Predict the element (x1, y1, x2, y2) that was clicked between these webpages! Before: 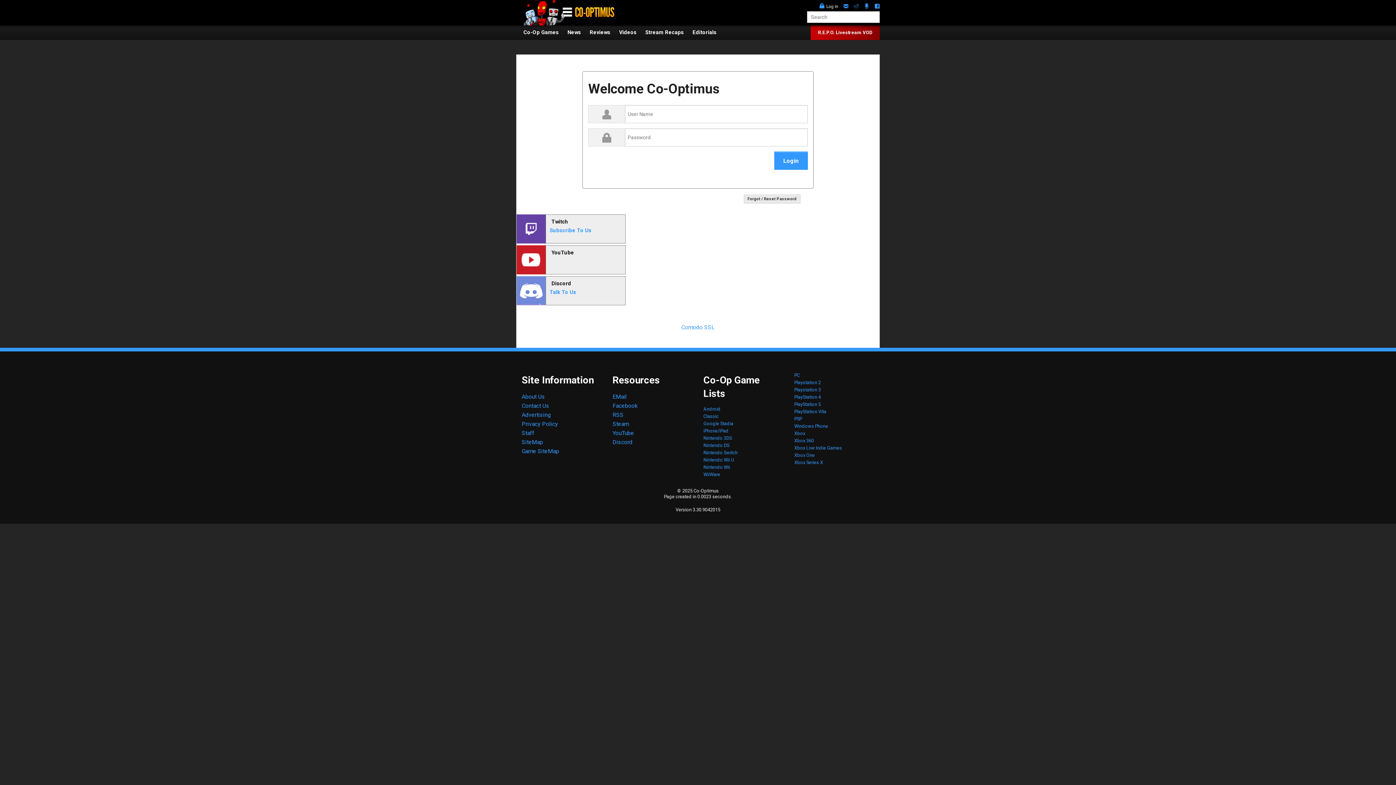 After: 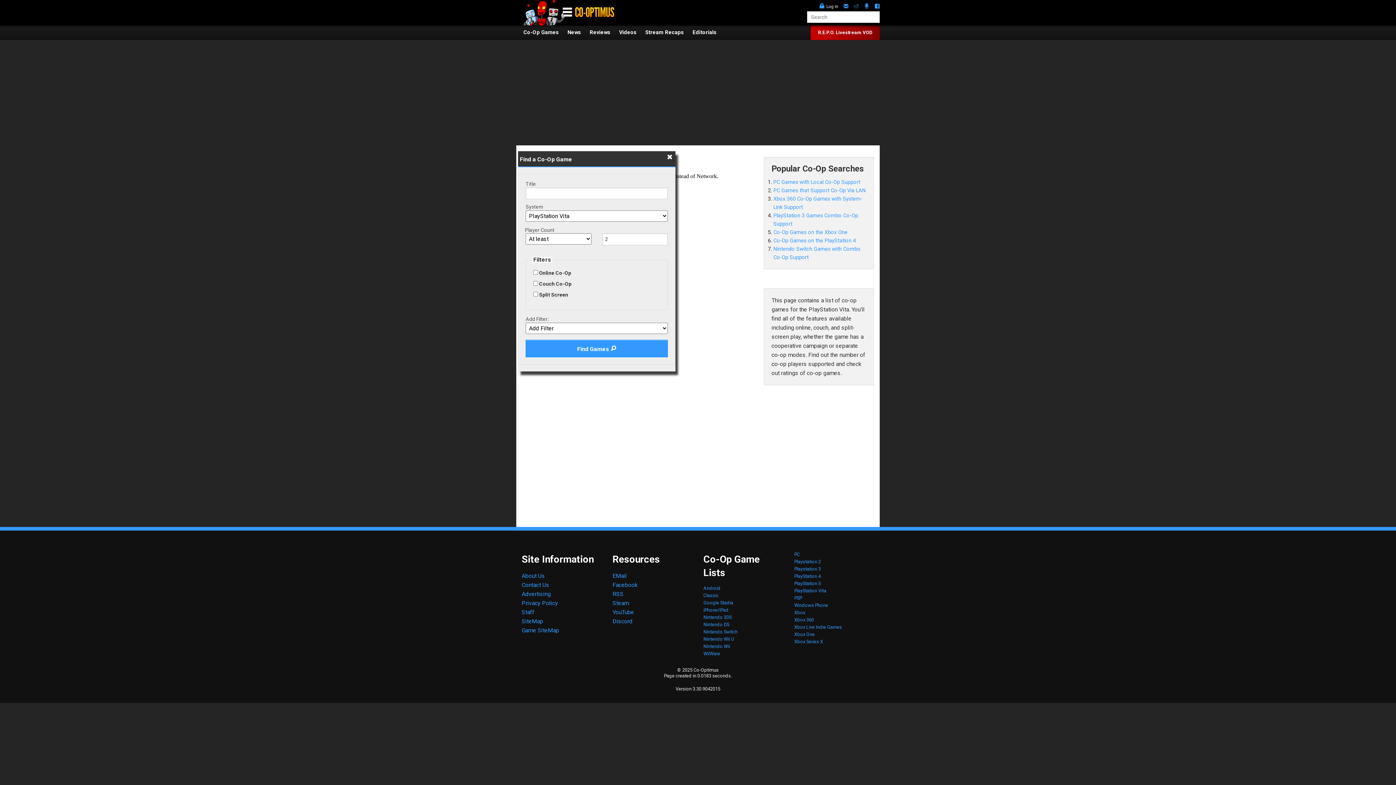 Action: label: PlayStation Vita bbox: (794, 409, 826, 414)